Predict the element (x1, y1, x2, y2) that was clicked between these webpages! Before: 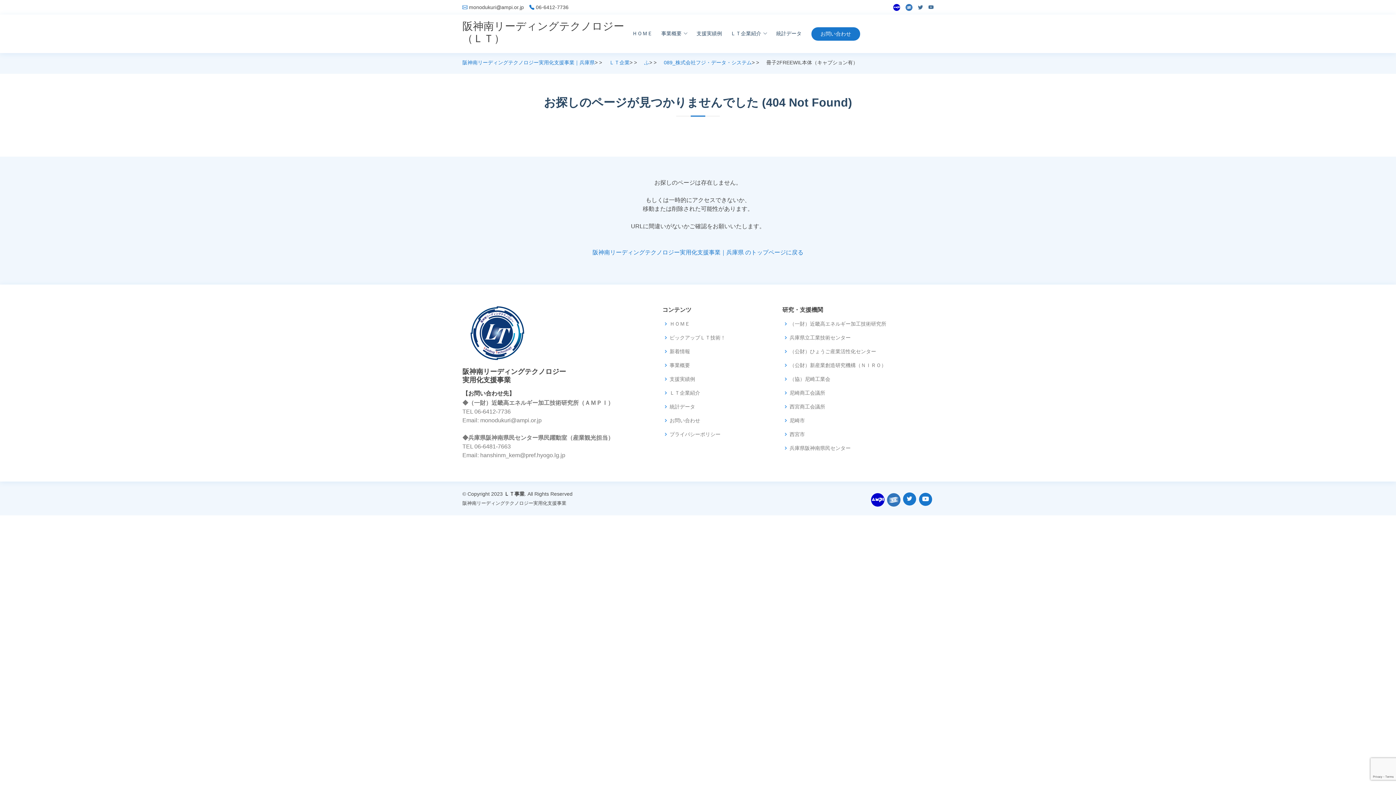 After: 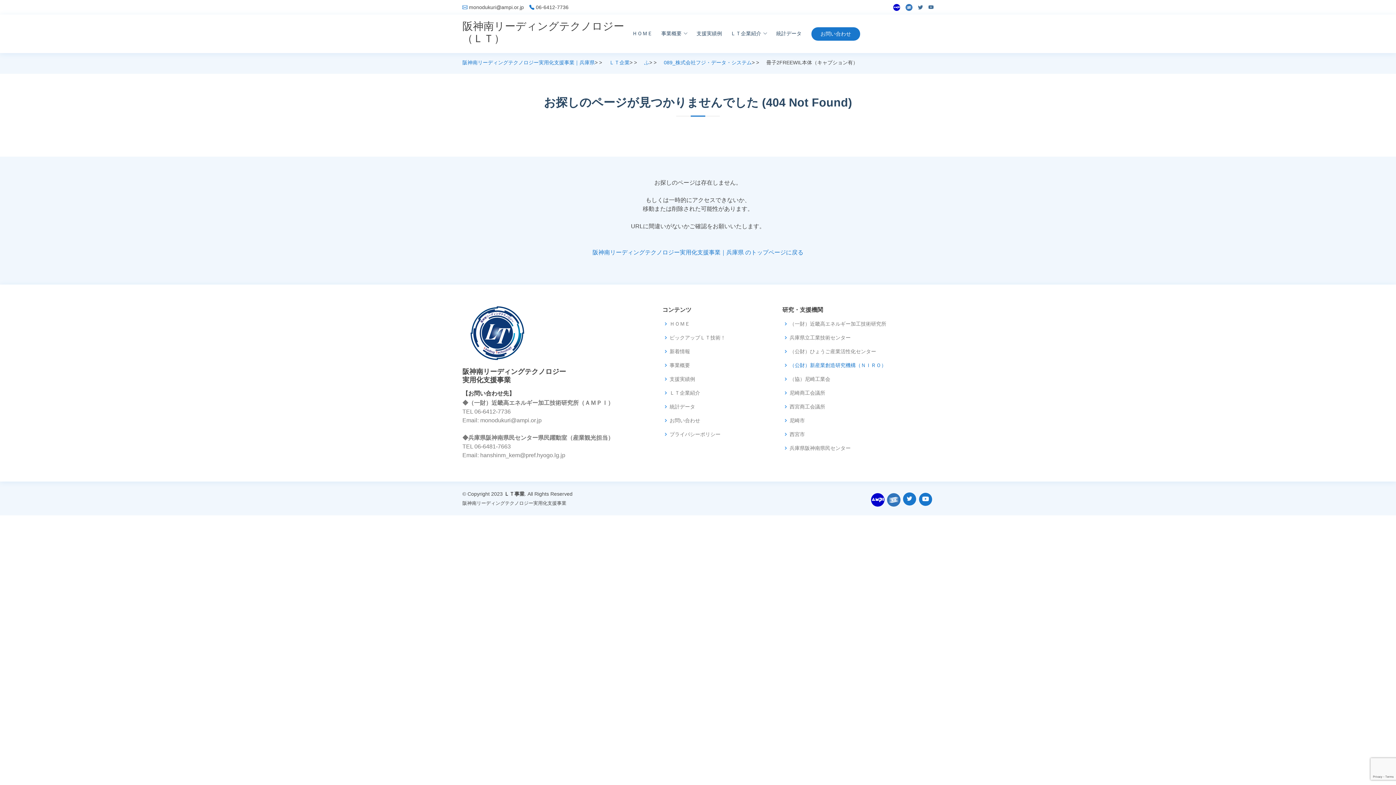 Action: label: （公財）新産業創造研究機構（ＮＩＲＯ） bbox: (789, 362, 886, 368)